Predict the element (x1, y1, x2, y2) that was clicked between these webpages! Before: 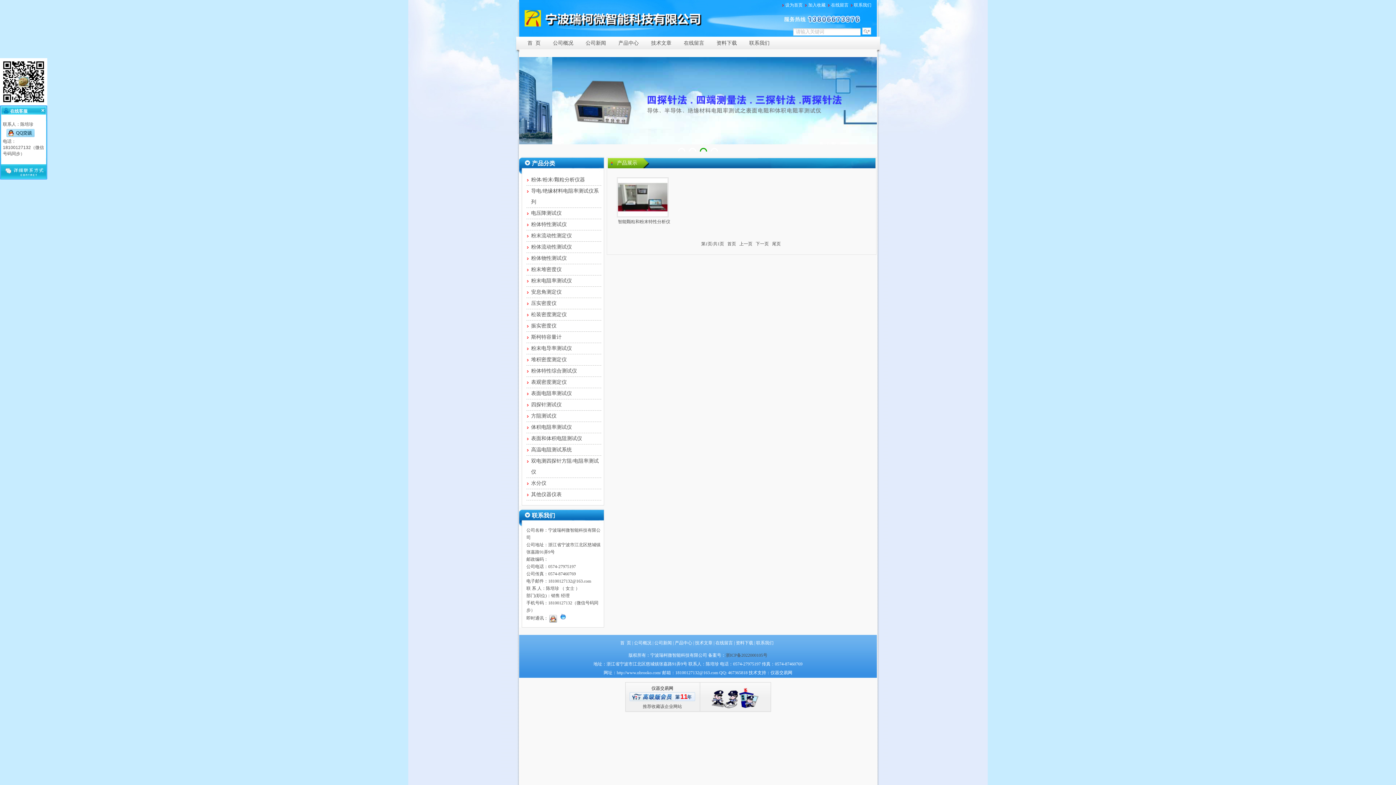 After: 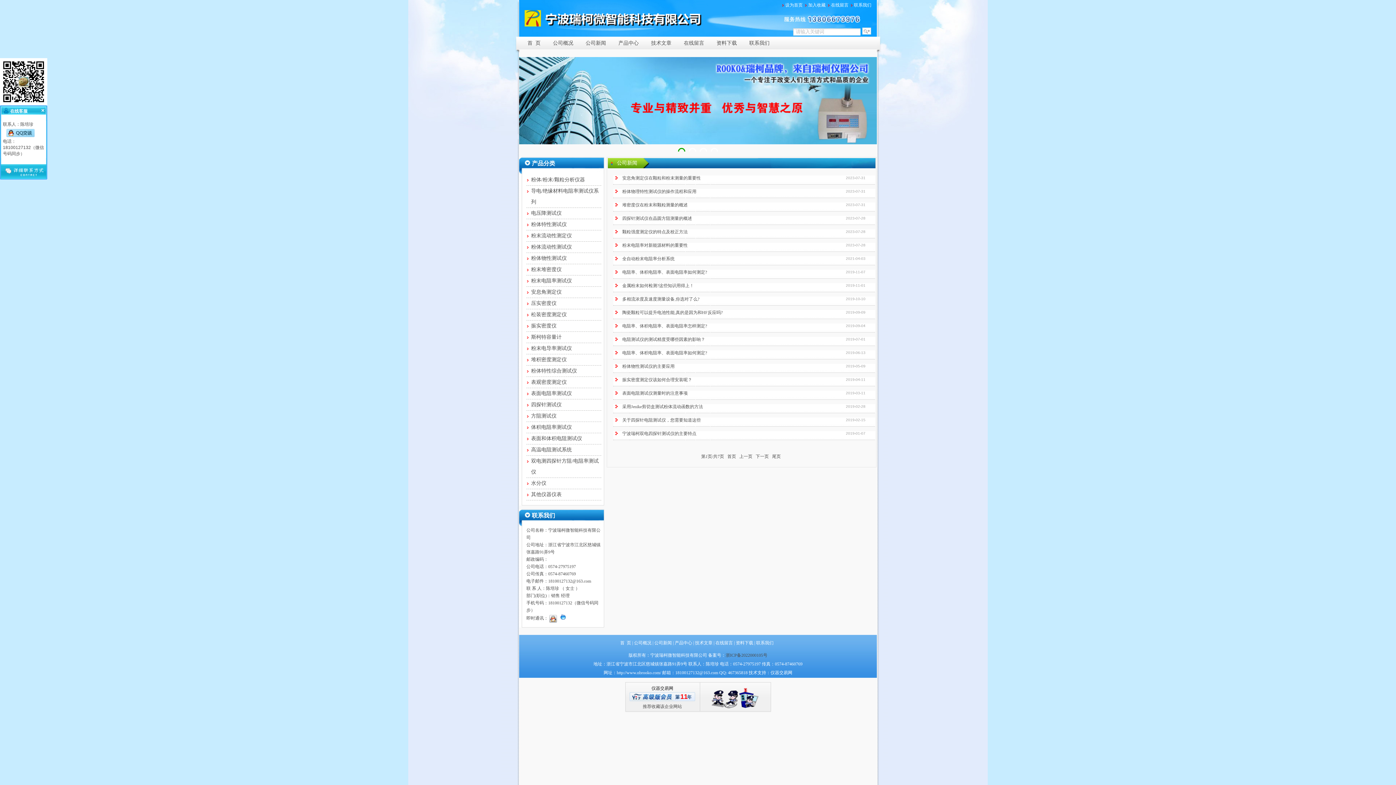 Action: label: 公司新闻 bbox: (582, 38, 609, 47)